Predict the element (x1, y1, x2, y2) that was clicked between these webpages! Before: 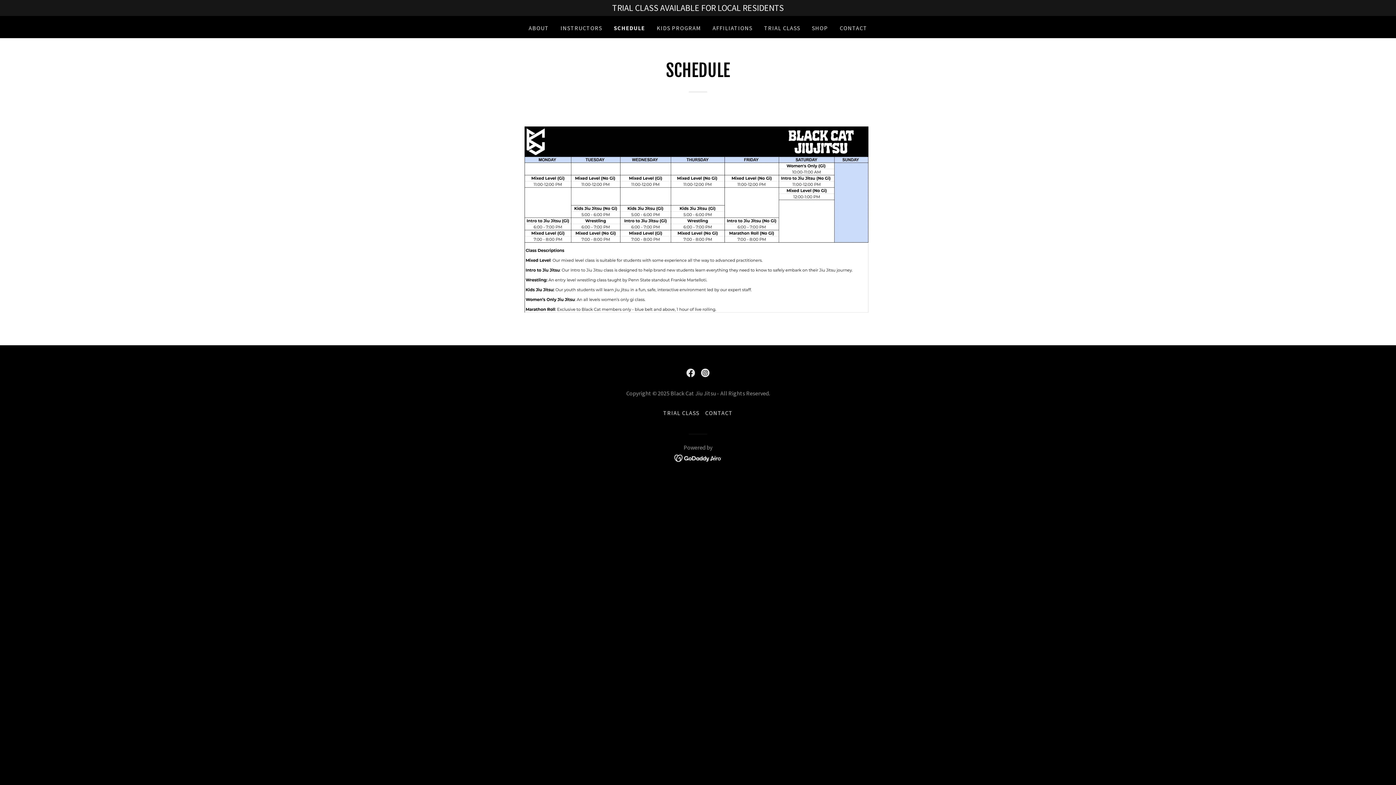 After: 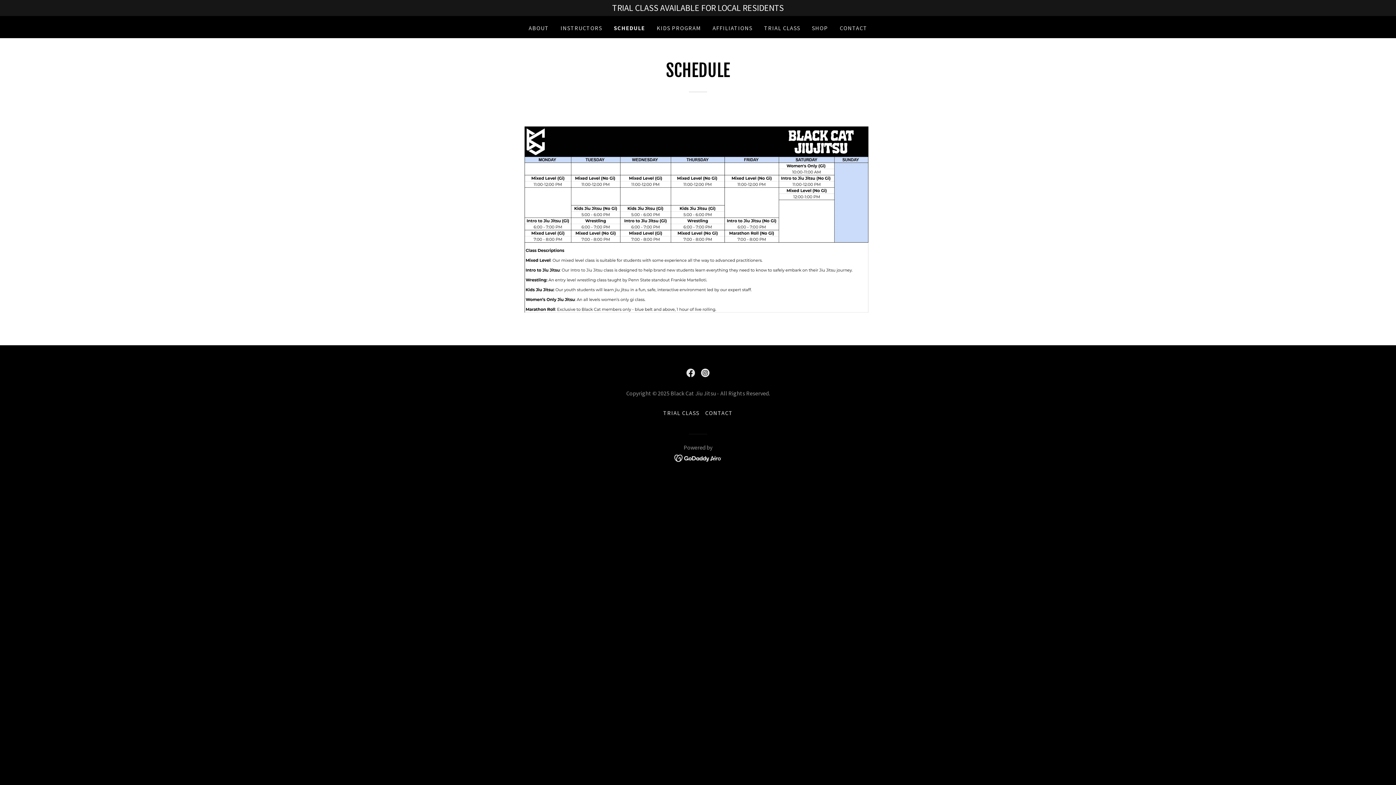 Action: bbox: (674, 453, 722, 461)